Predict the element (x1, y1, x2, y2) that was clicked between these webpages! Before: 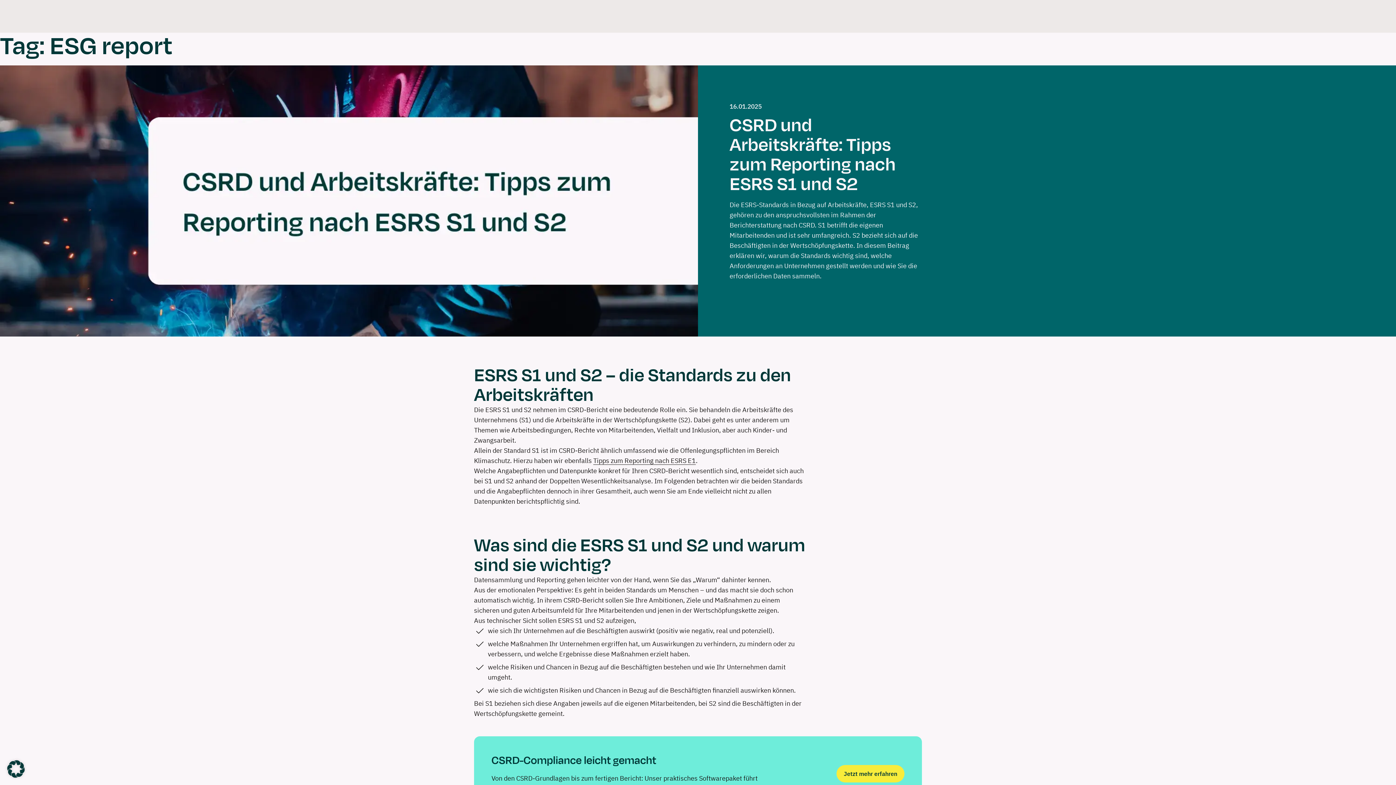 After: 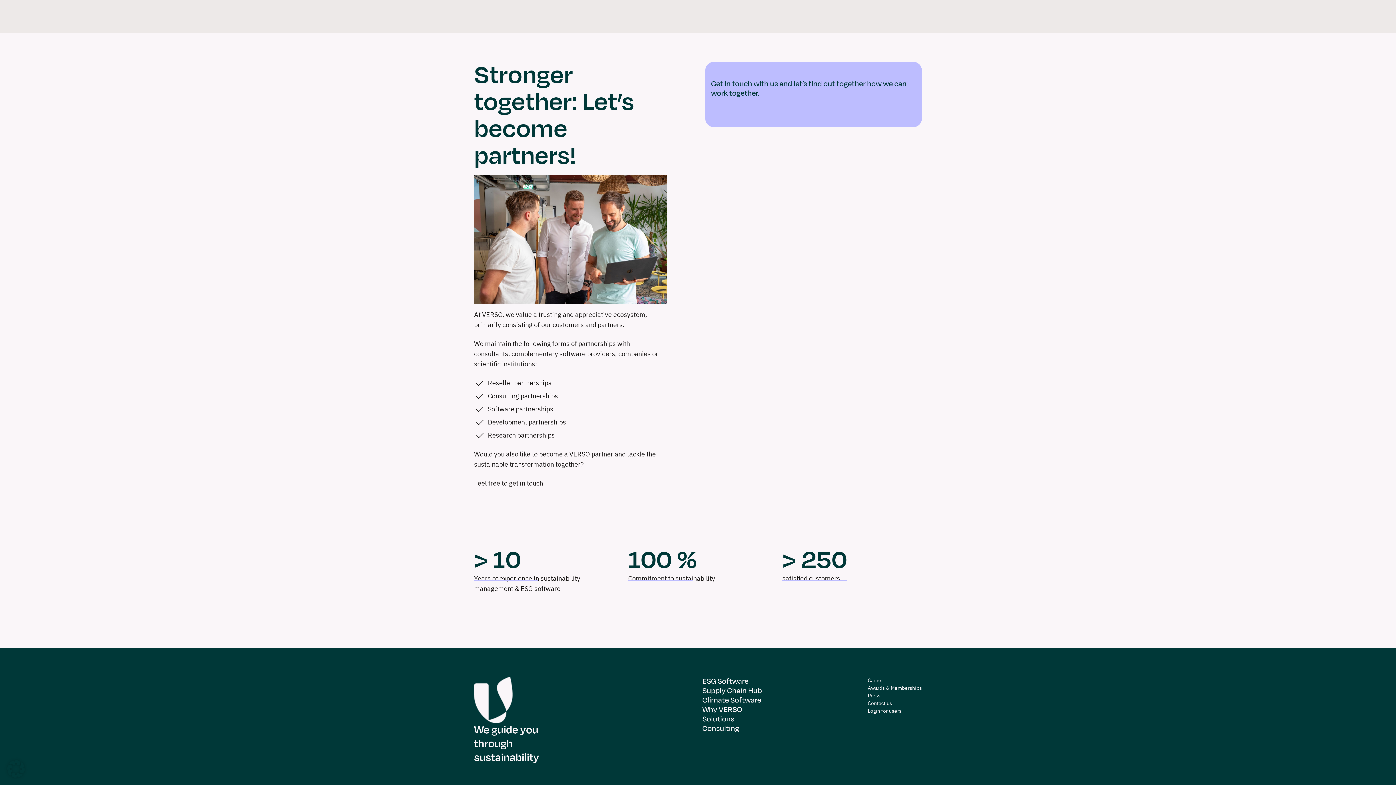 Action: label: Become a partner bbox: (856, 4, 900, 10)